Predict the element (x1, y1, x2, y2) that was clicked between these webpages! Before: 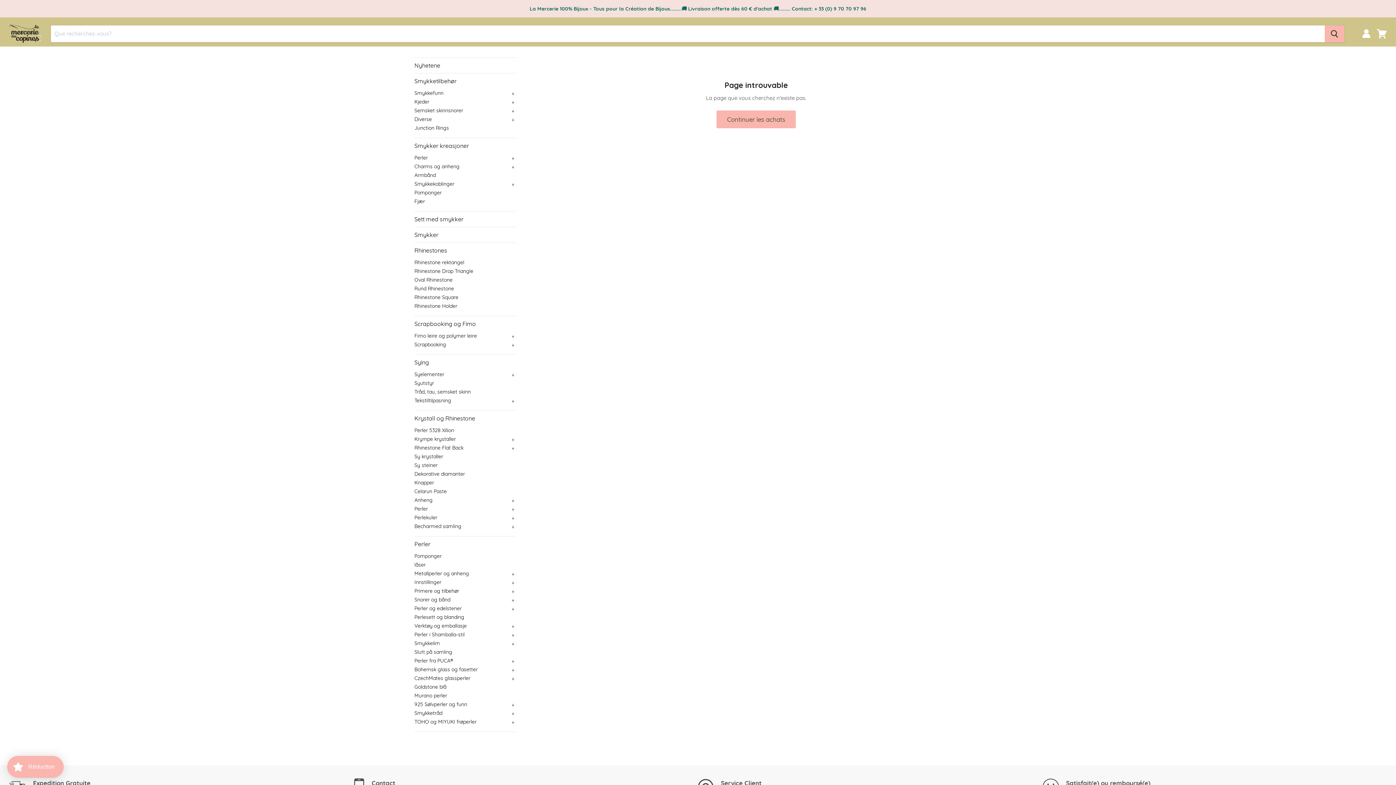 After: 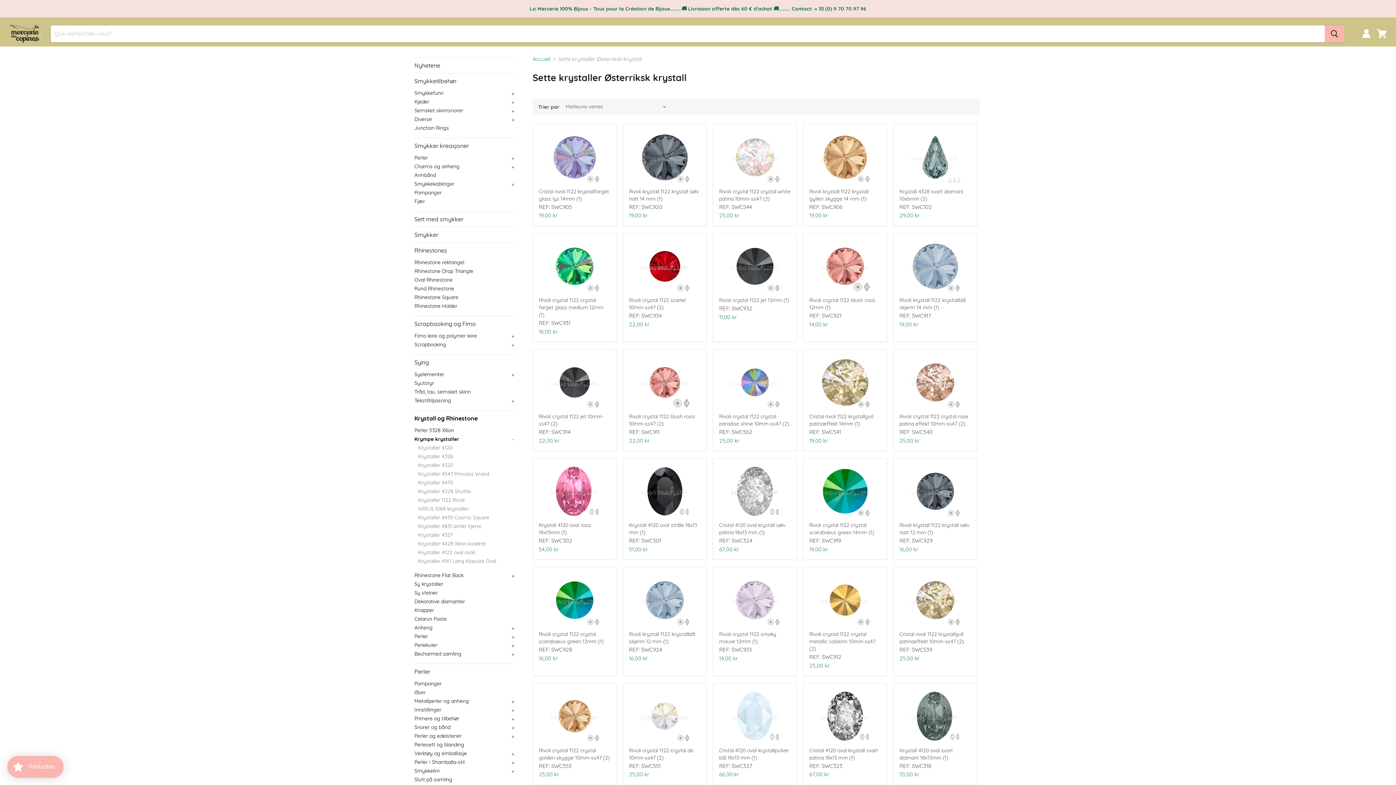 Action: label: Krympe krystaller bbox: (414, 434, 516, 443)